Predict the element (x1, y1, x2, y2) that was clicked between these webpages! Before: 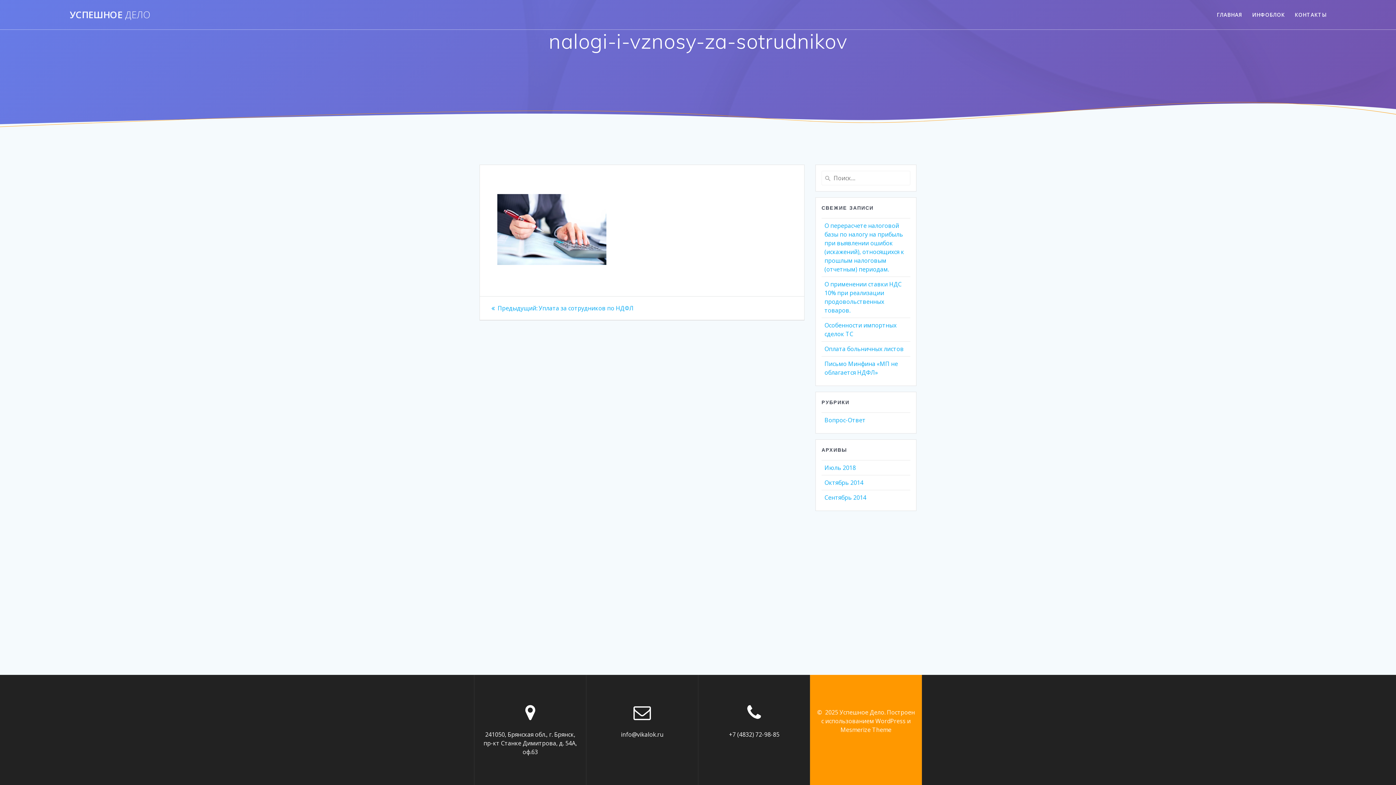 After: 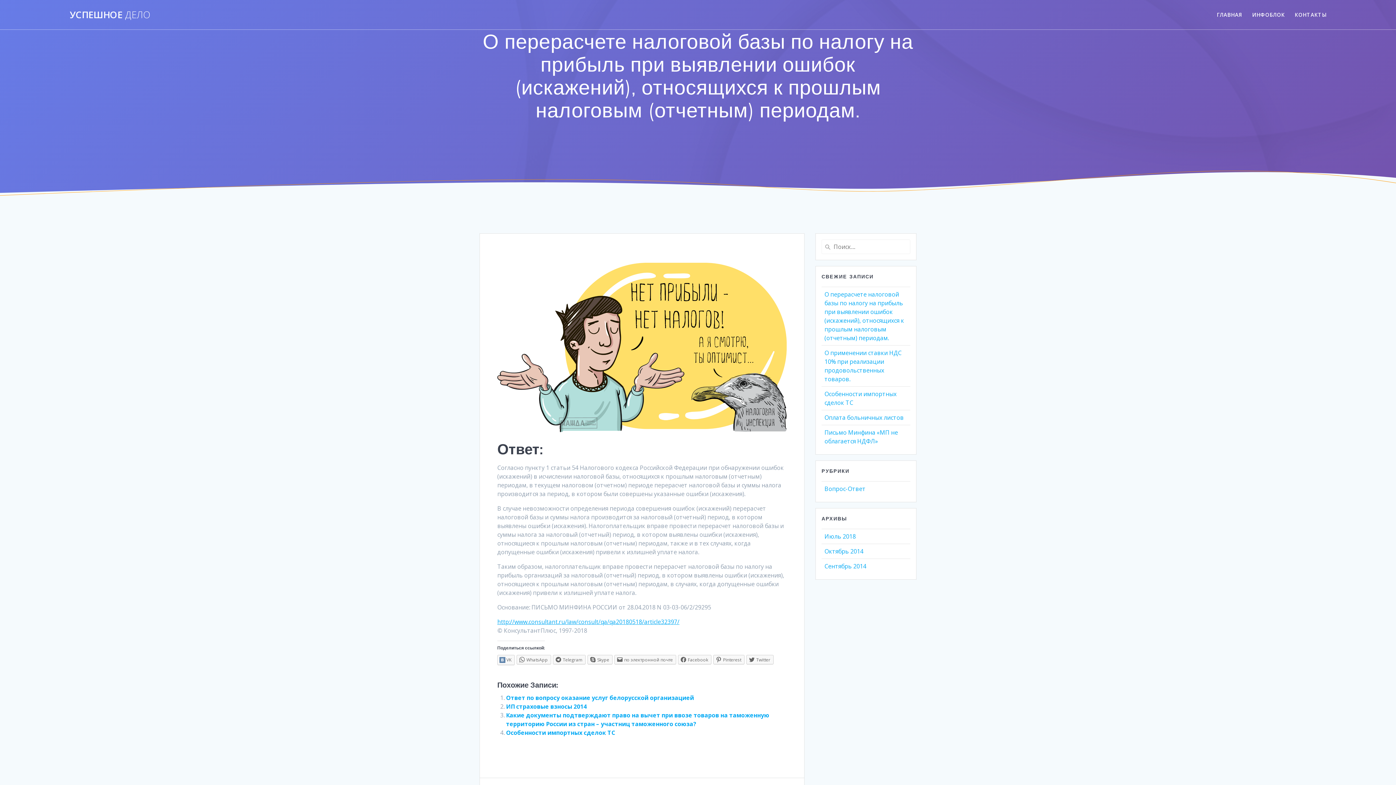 Action: label: О перерасчете налоговой базы по налогу на прибыль при выявлении ошибок (искажений), относящихся к прошлым налоговым (отчетным) периодам. bbox: (824, 221, 904, 273)